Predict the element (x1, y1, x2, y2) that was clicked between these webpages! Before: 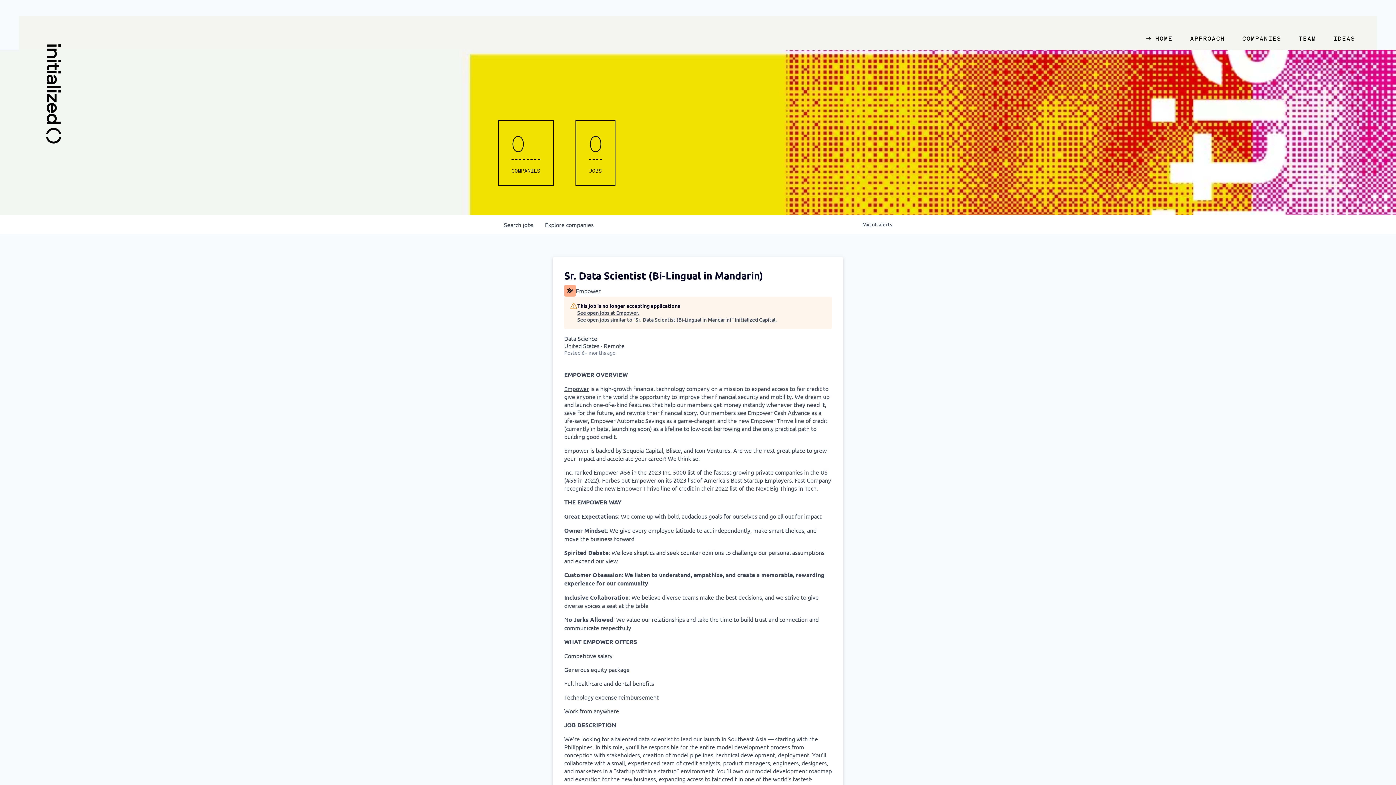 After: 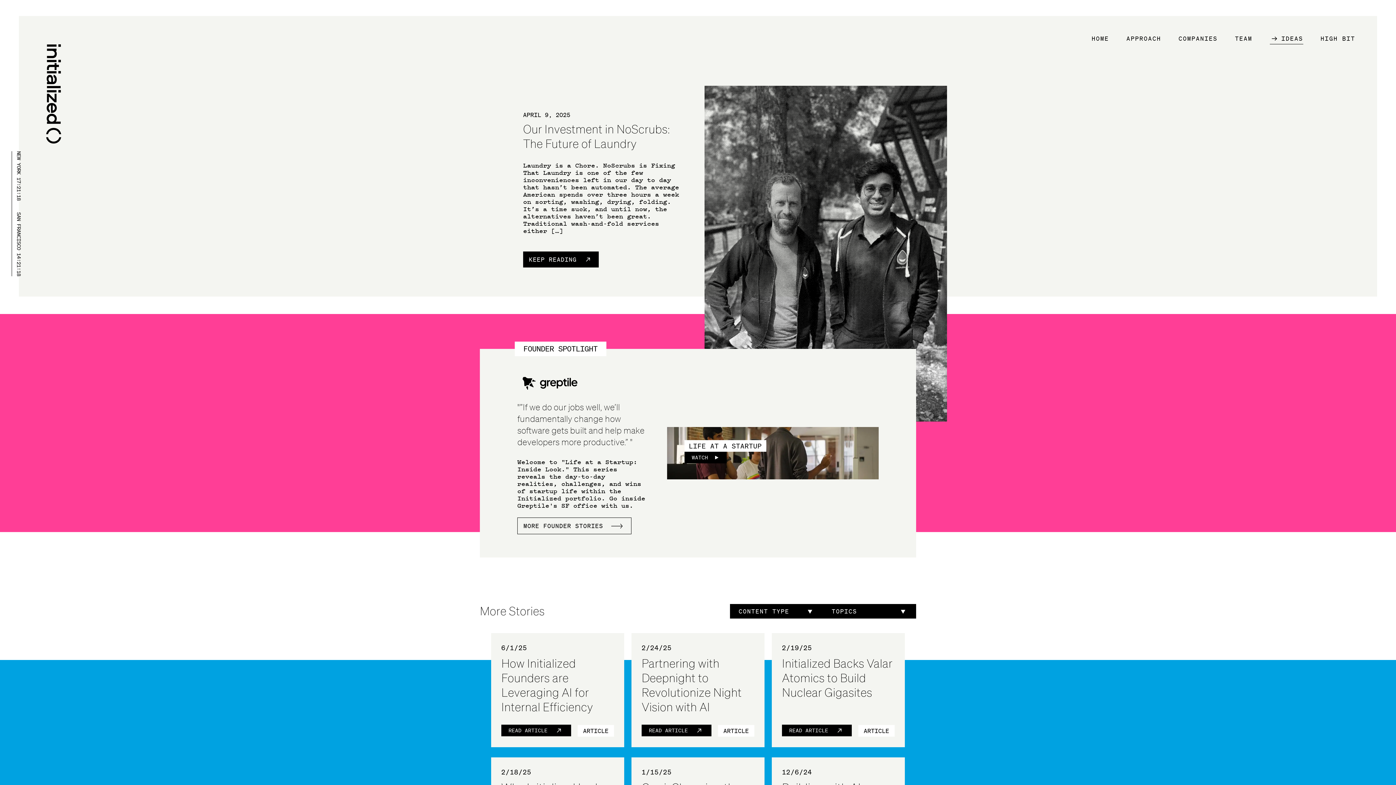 Action: bbox: (1325, 29, 1364, 50) label: IDEAS